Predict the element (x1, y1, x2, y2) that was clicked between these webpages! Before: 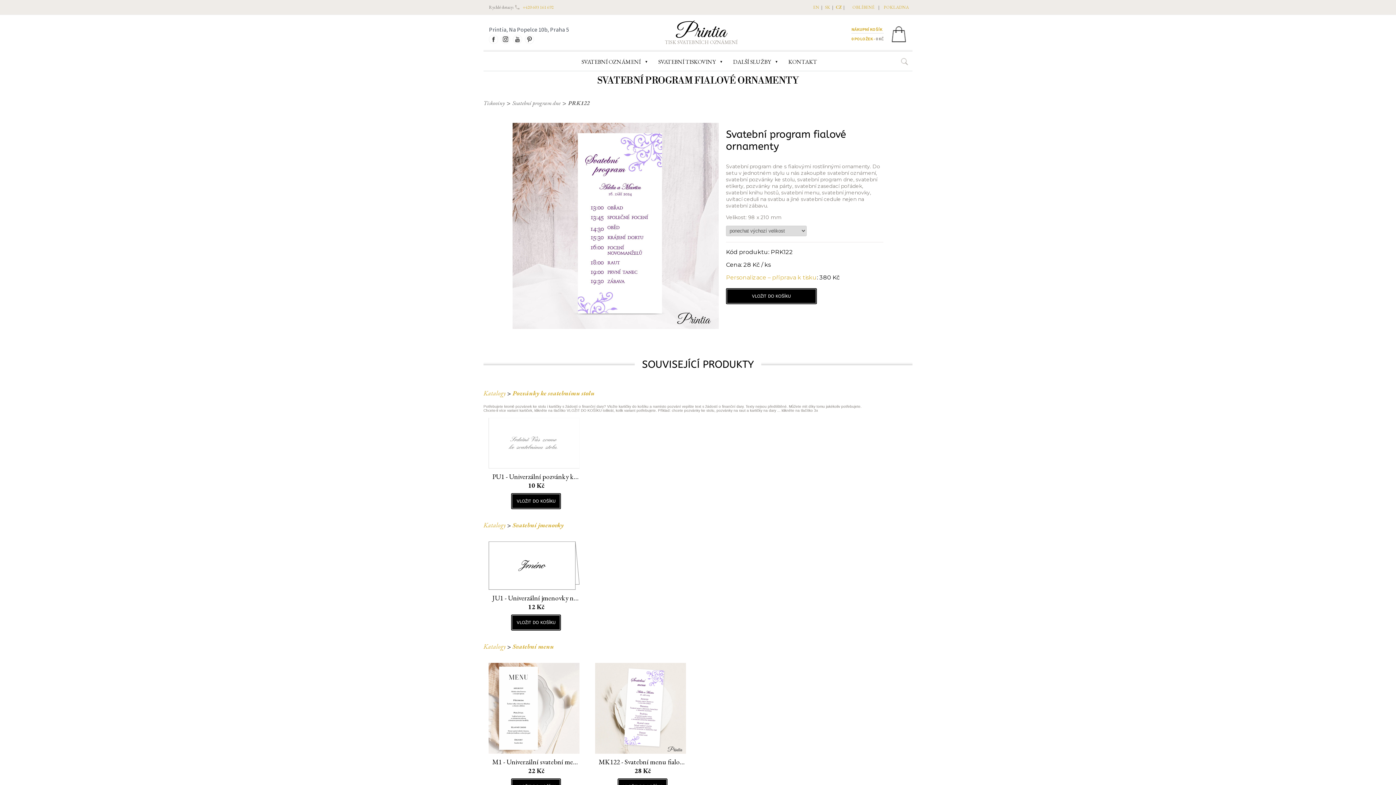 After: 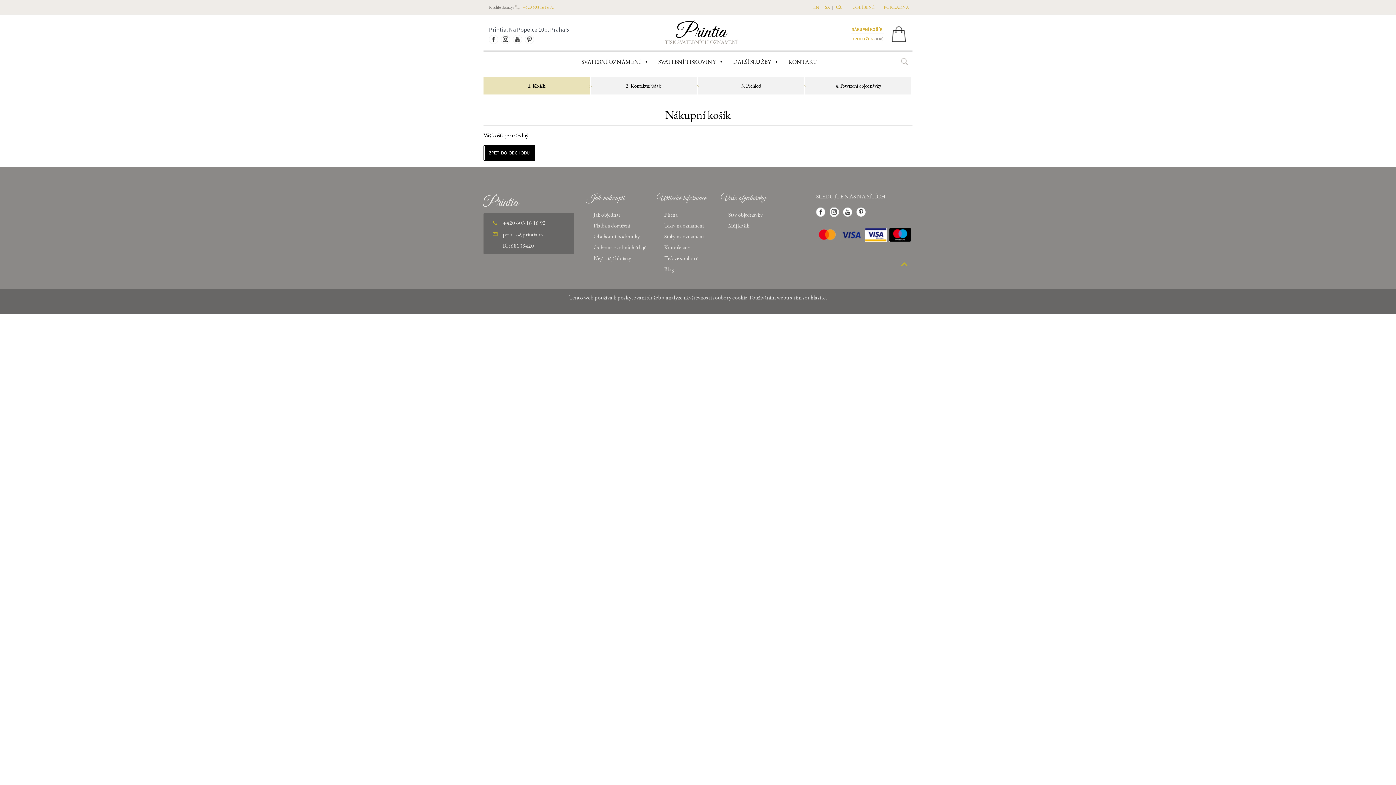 Action: label: POKLADNA bbox: (884, 4, 909, 10)